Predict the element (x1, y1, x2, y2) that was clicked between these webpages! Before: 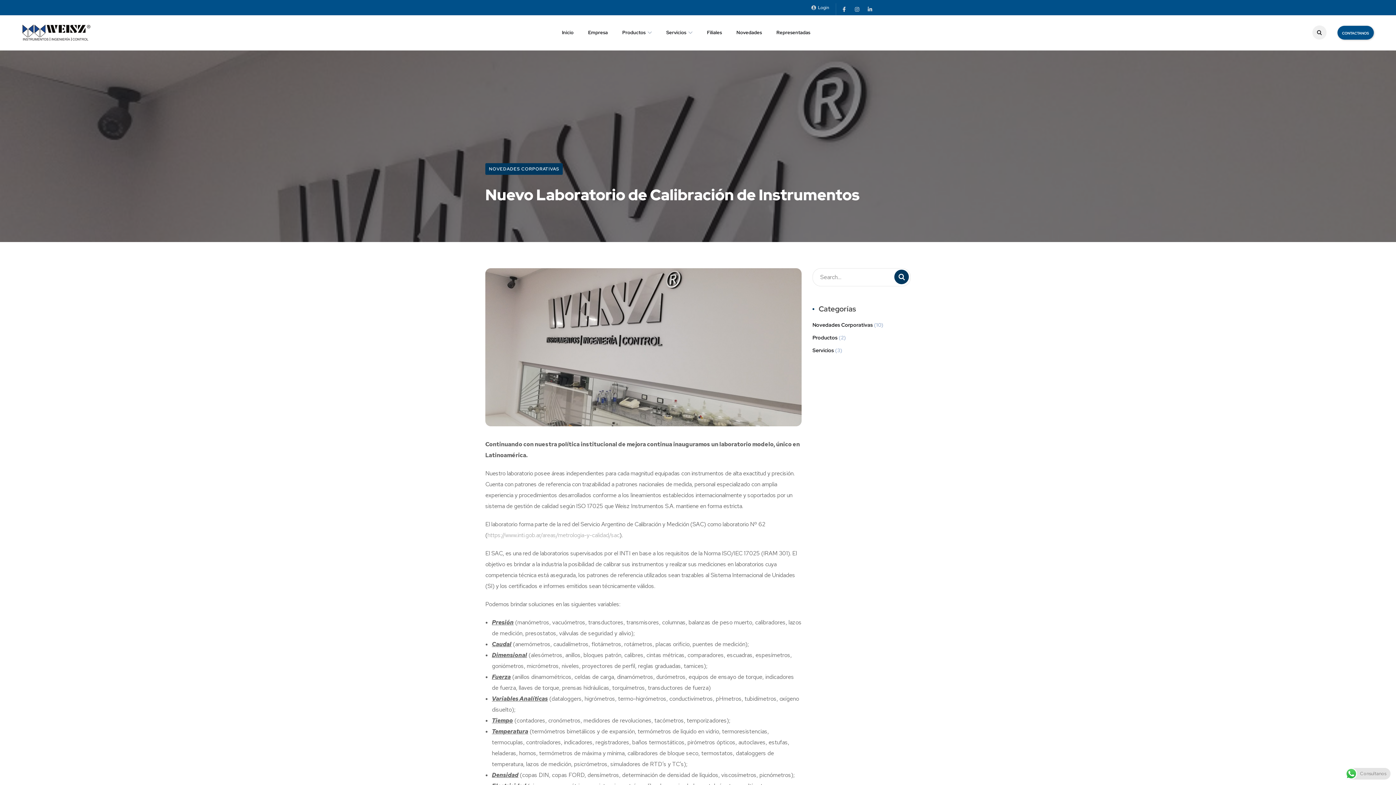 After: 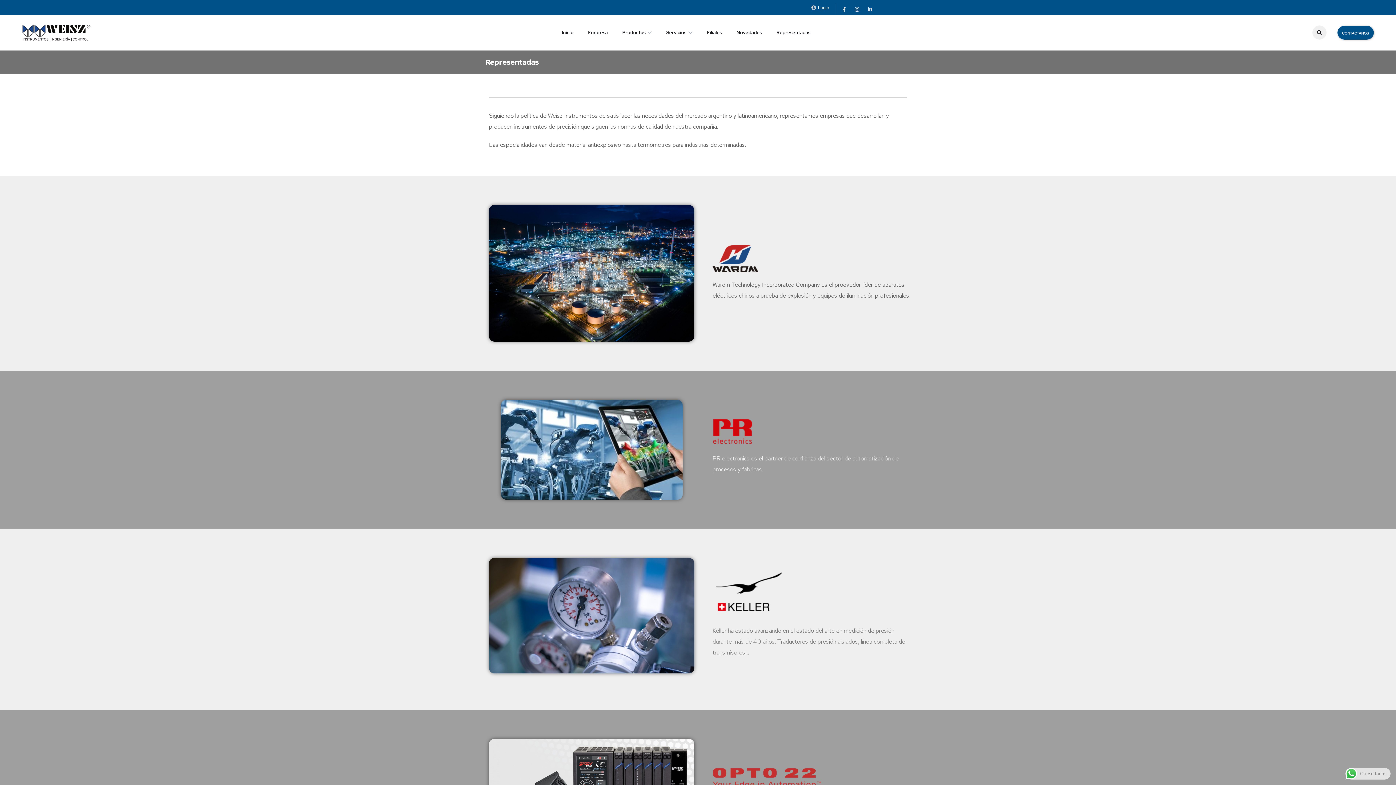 Action: label: Representadas bbox: (776, 20, 810, 44)